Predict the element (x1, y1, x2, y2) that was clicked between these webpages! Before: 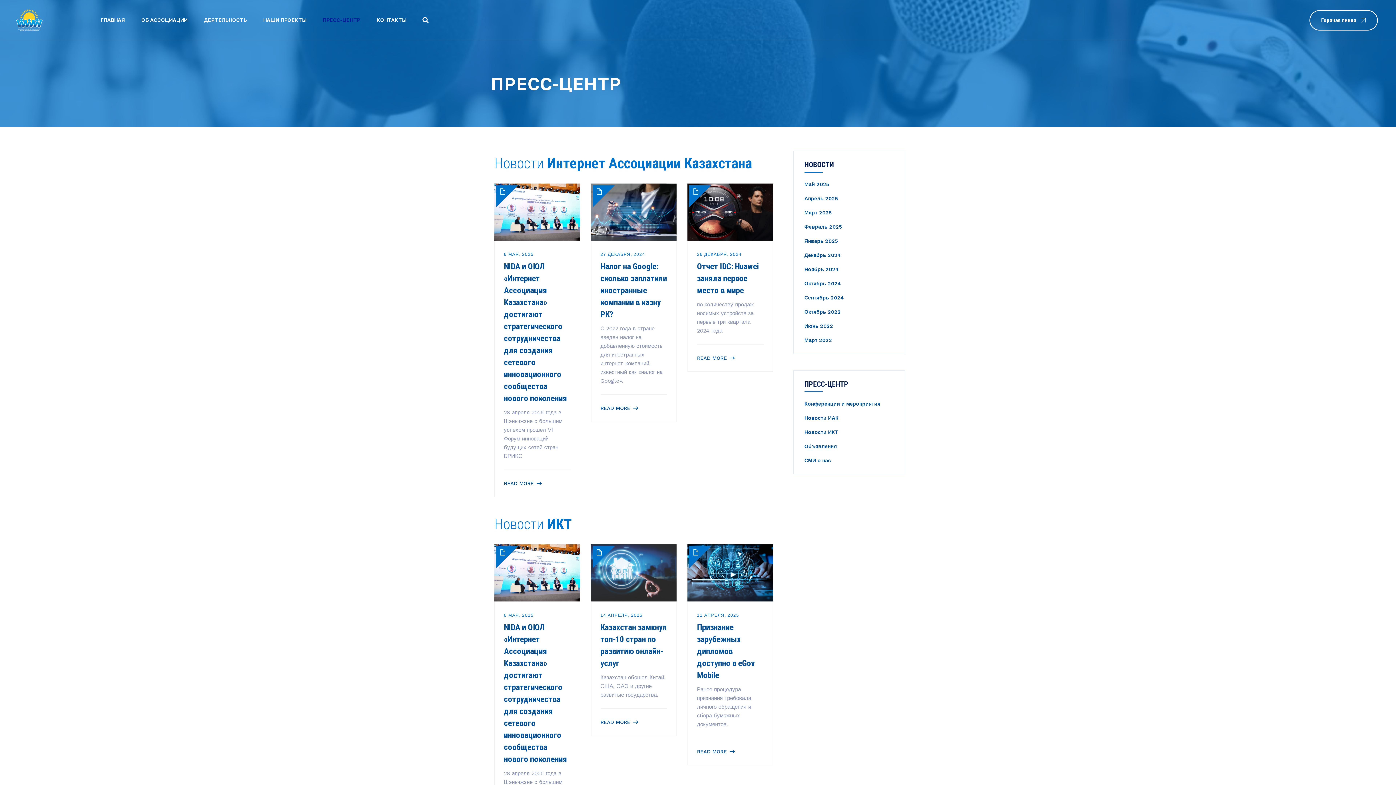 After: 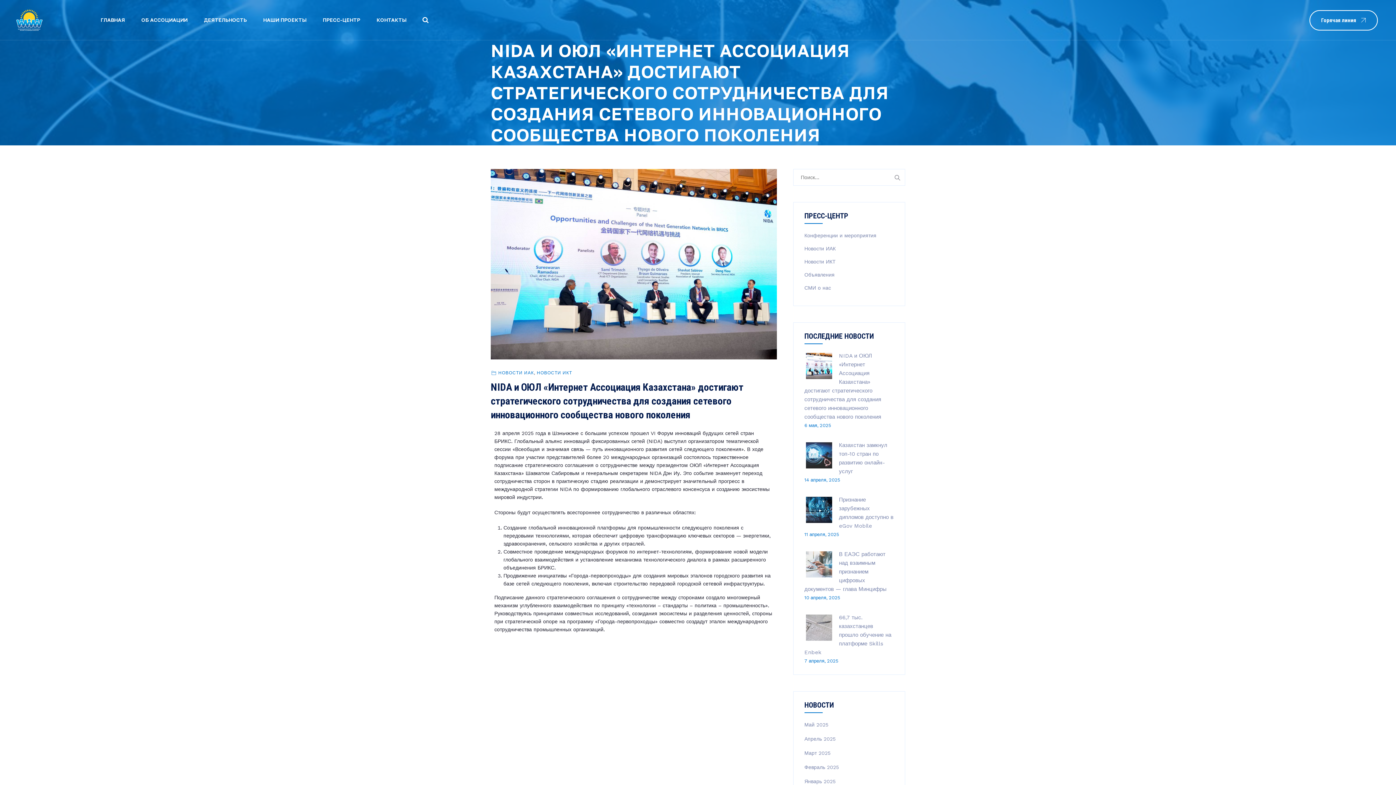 Action: bbox: (504, 479, 541, 487) label: READ MORE